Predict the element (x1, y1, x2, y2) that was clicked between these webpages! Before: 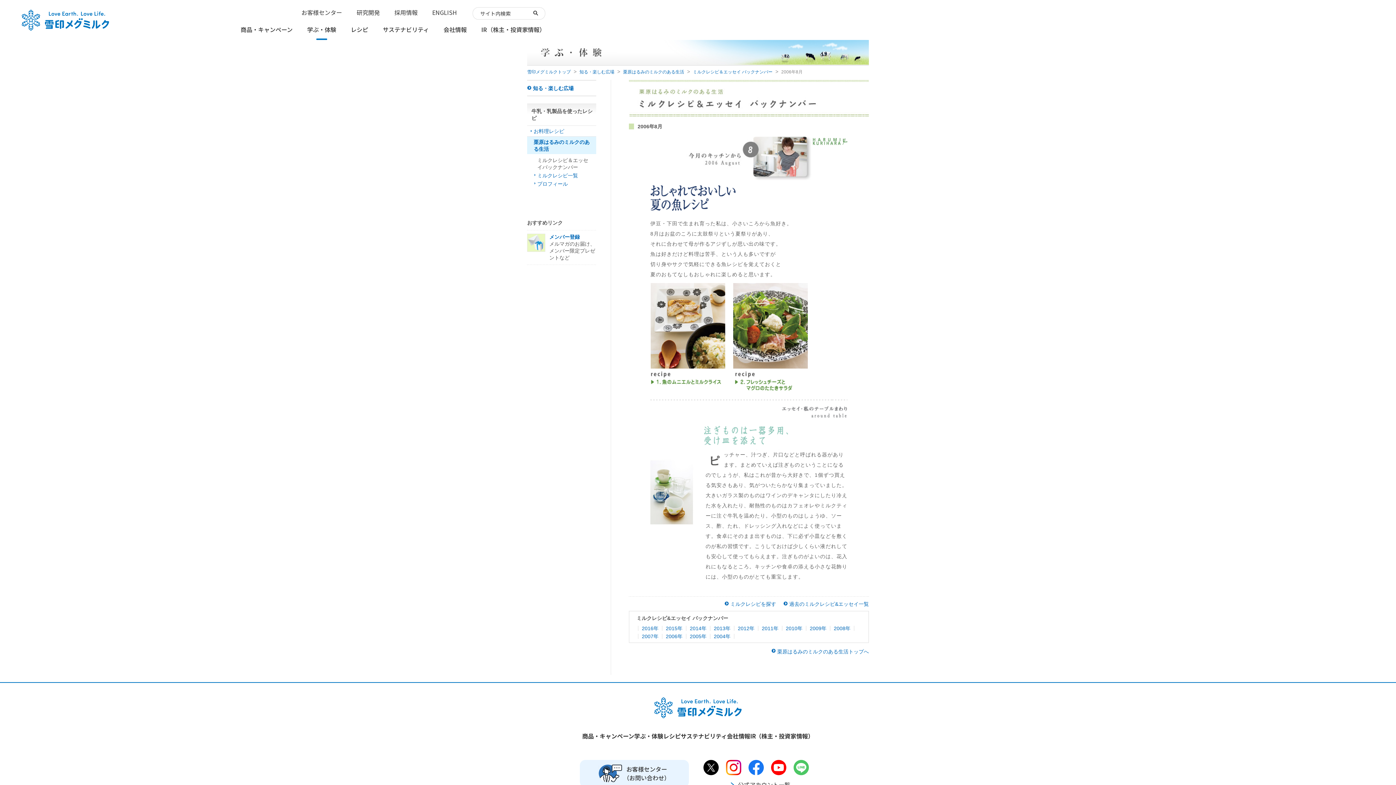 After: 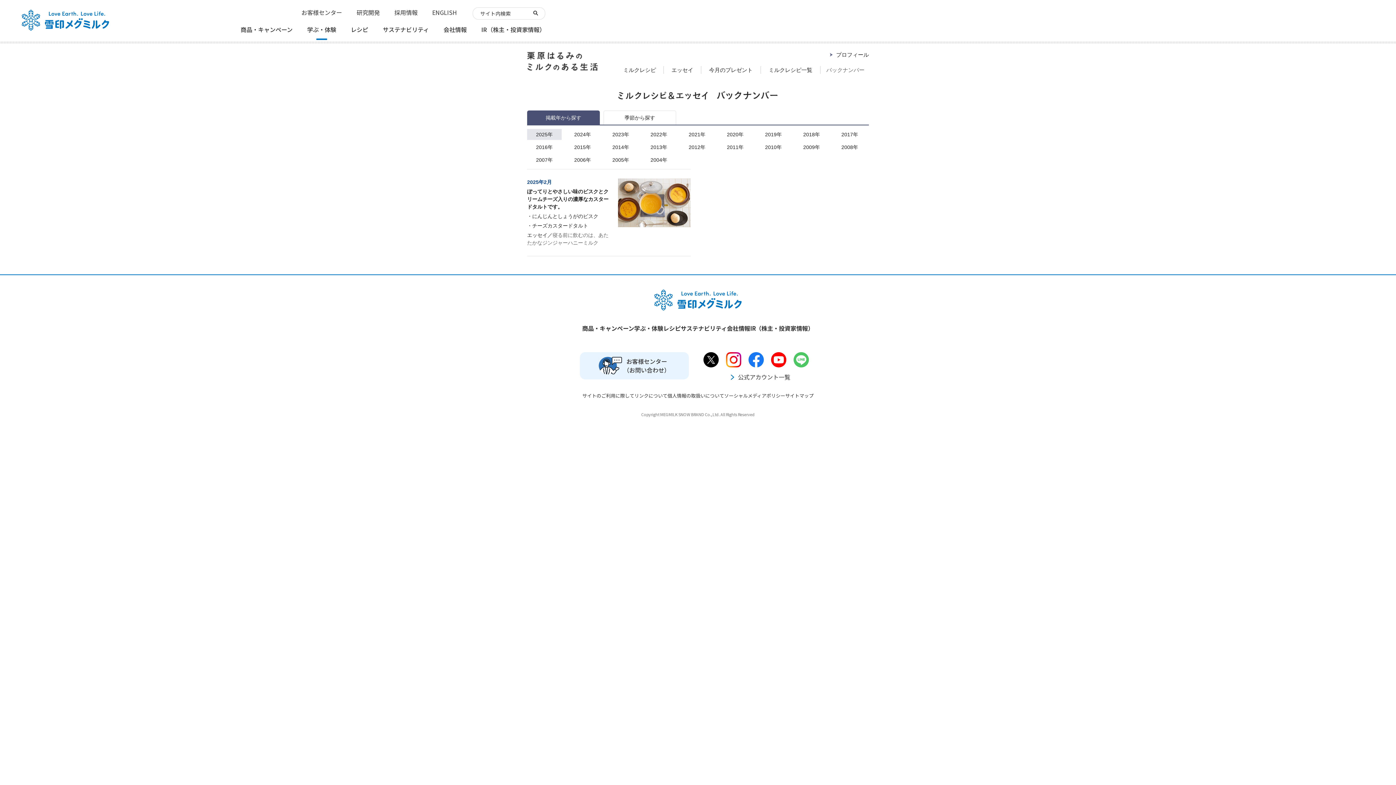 Action: bbox: (783, 596, 869, 611) label: 過去のミルクレシピ&エッセイ一覧